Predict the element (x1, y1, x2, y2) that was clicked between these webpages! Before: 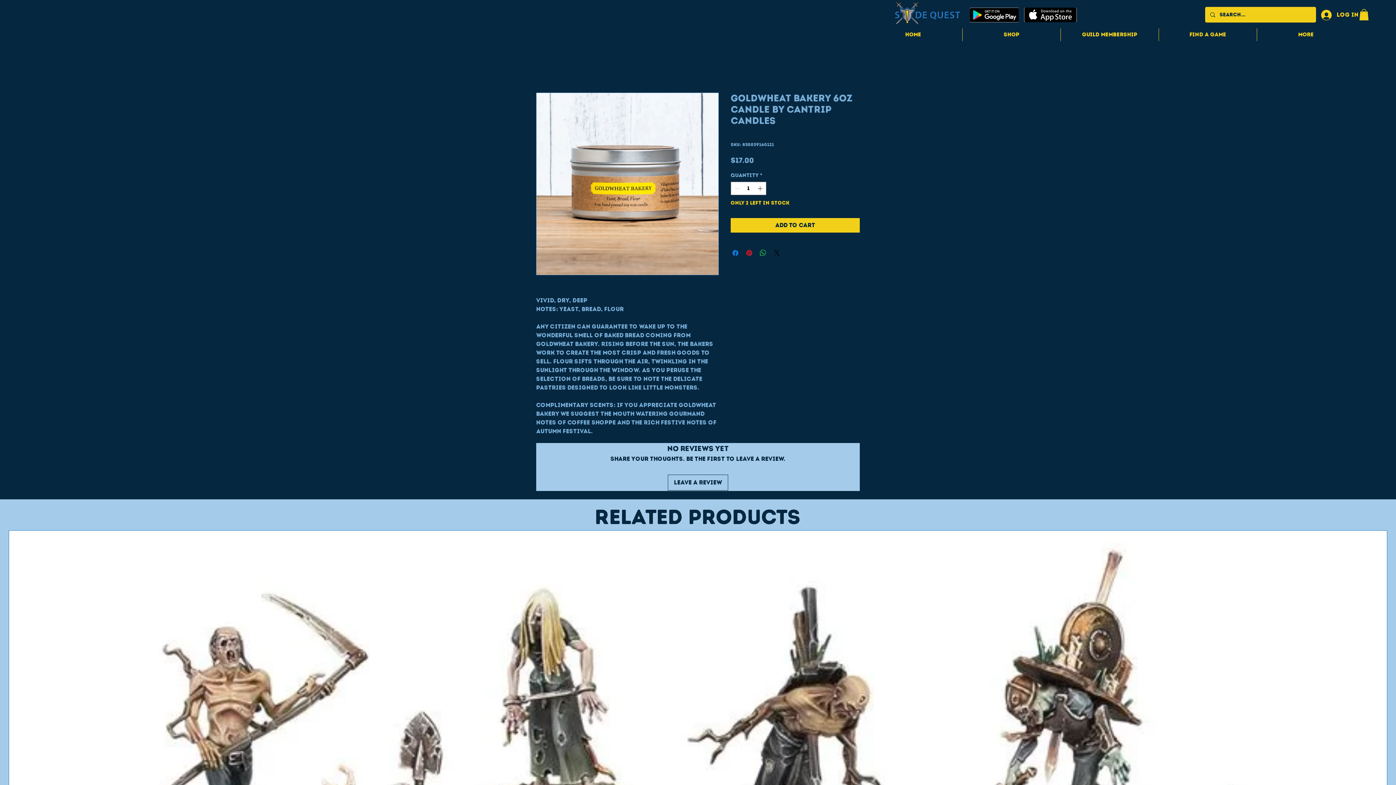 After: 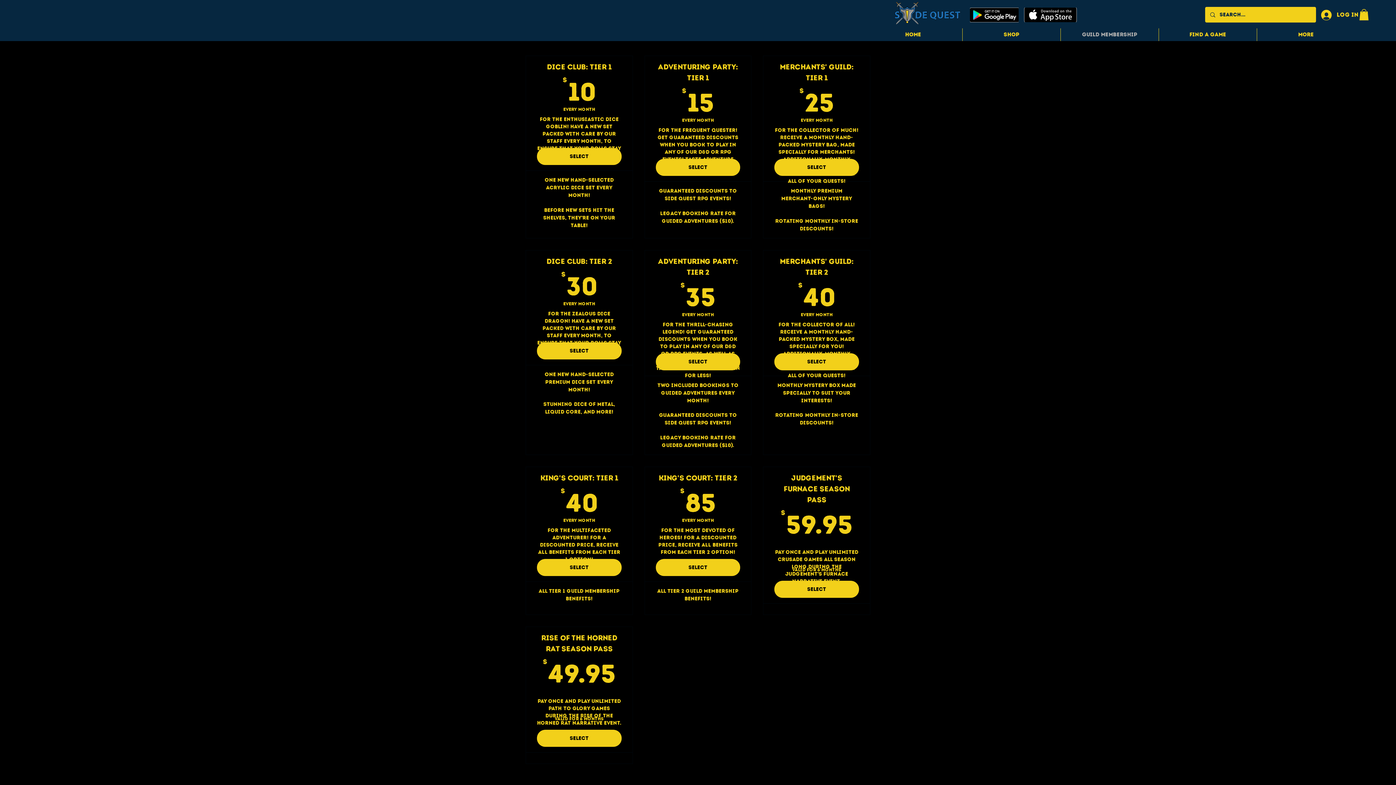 Action: bbox: (1061, 28, 1158, 41) label: Guild Membership